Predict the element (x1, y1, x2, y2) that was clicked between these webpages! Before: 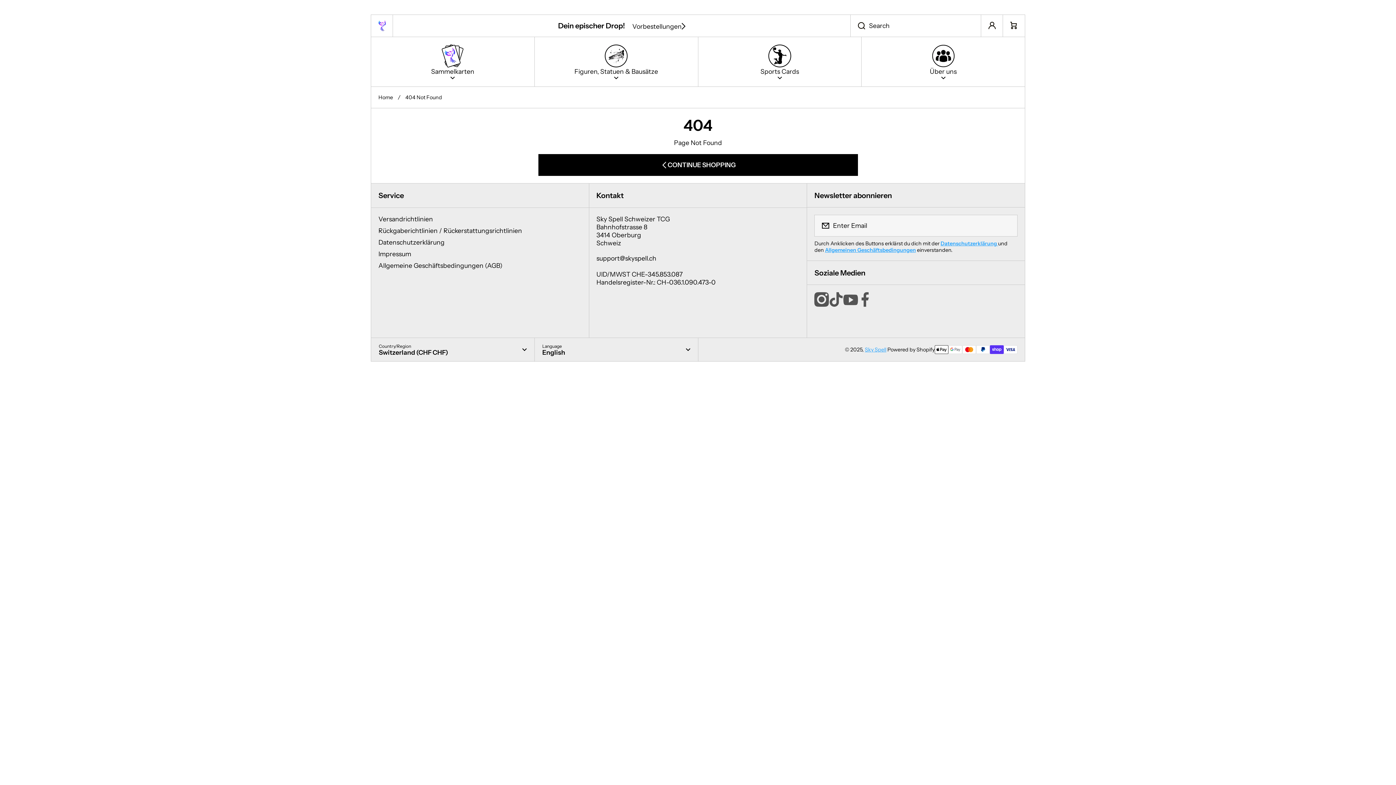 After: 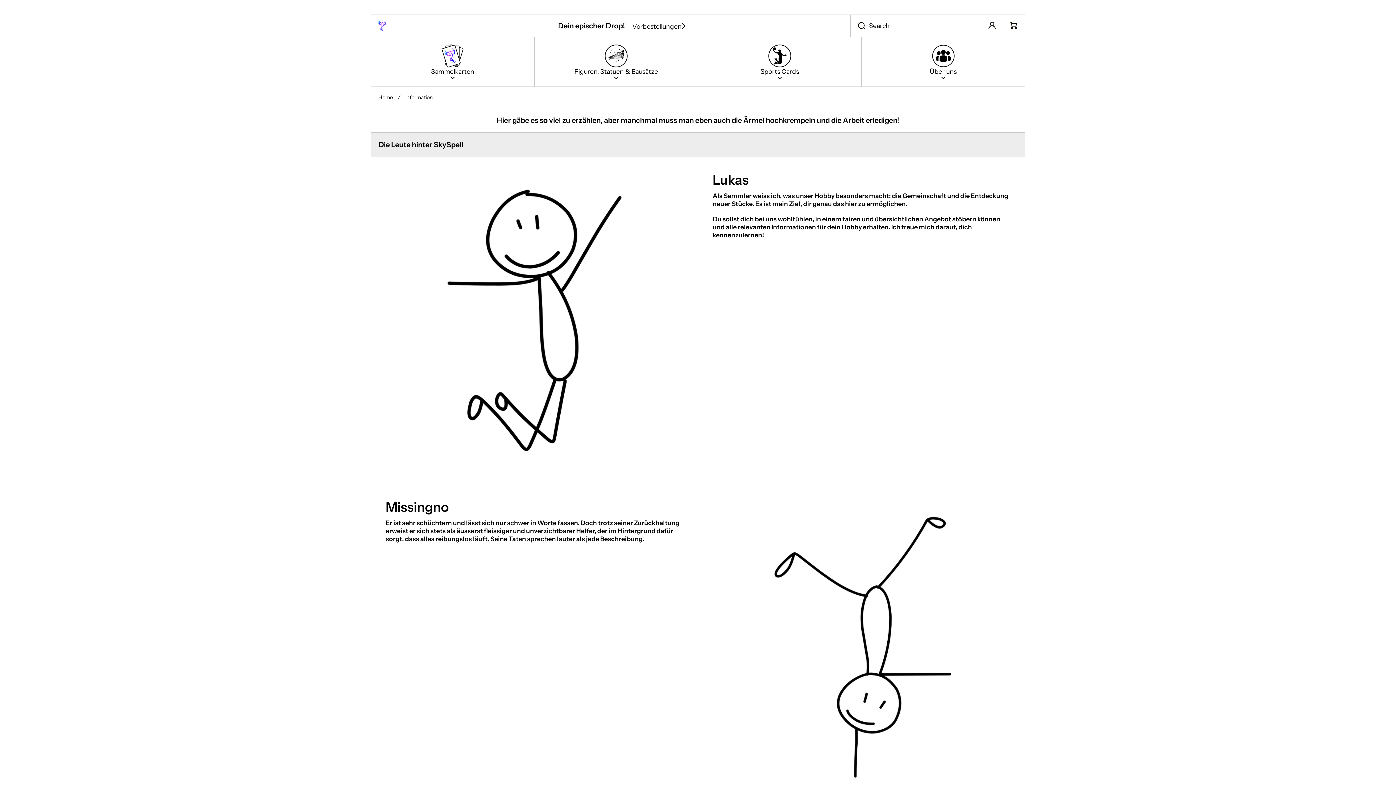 Action: label: Über uns bbox: (861, 37, 1025, 86)